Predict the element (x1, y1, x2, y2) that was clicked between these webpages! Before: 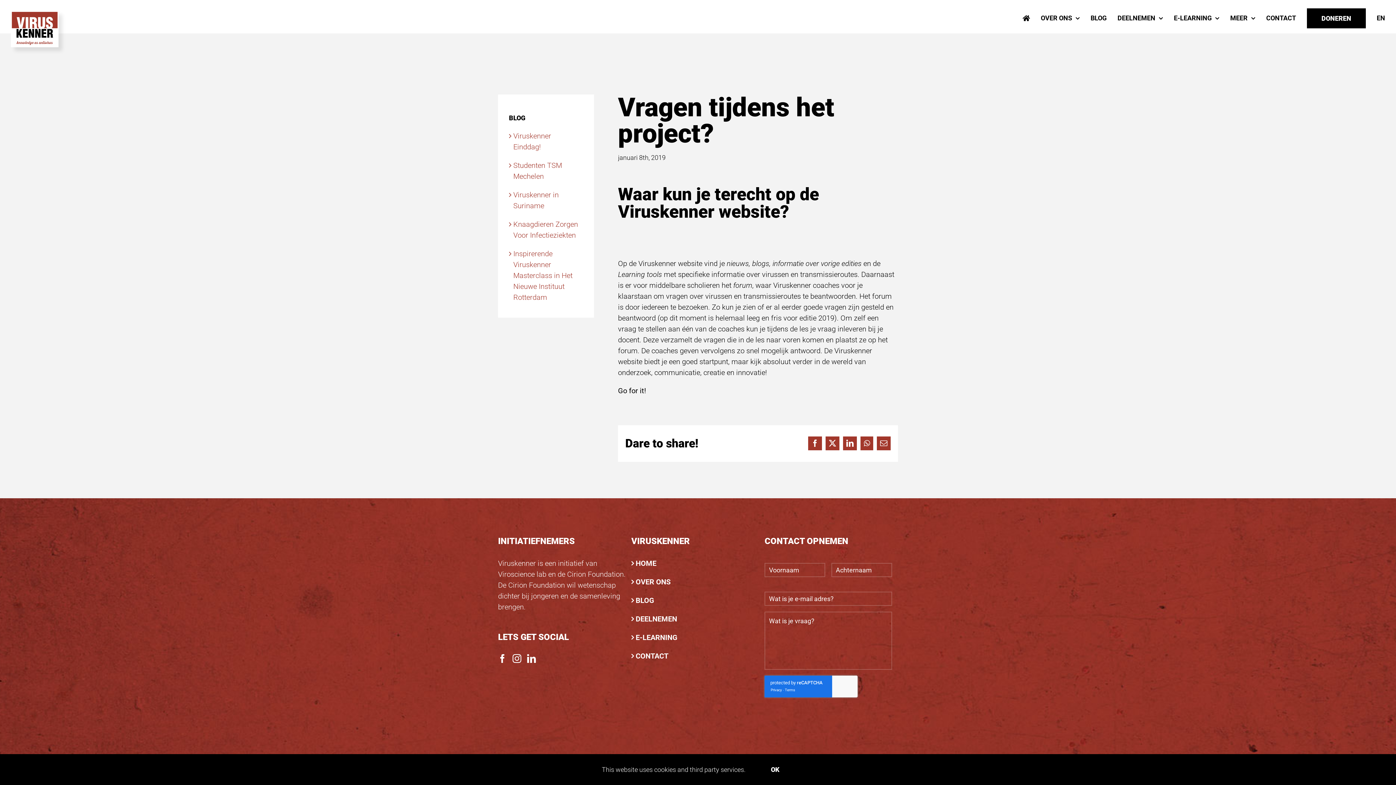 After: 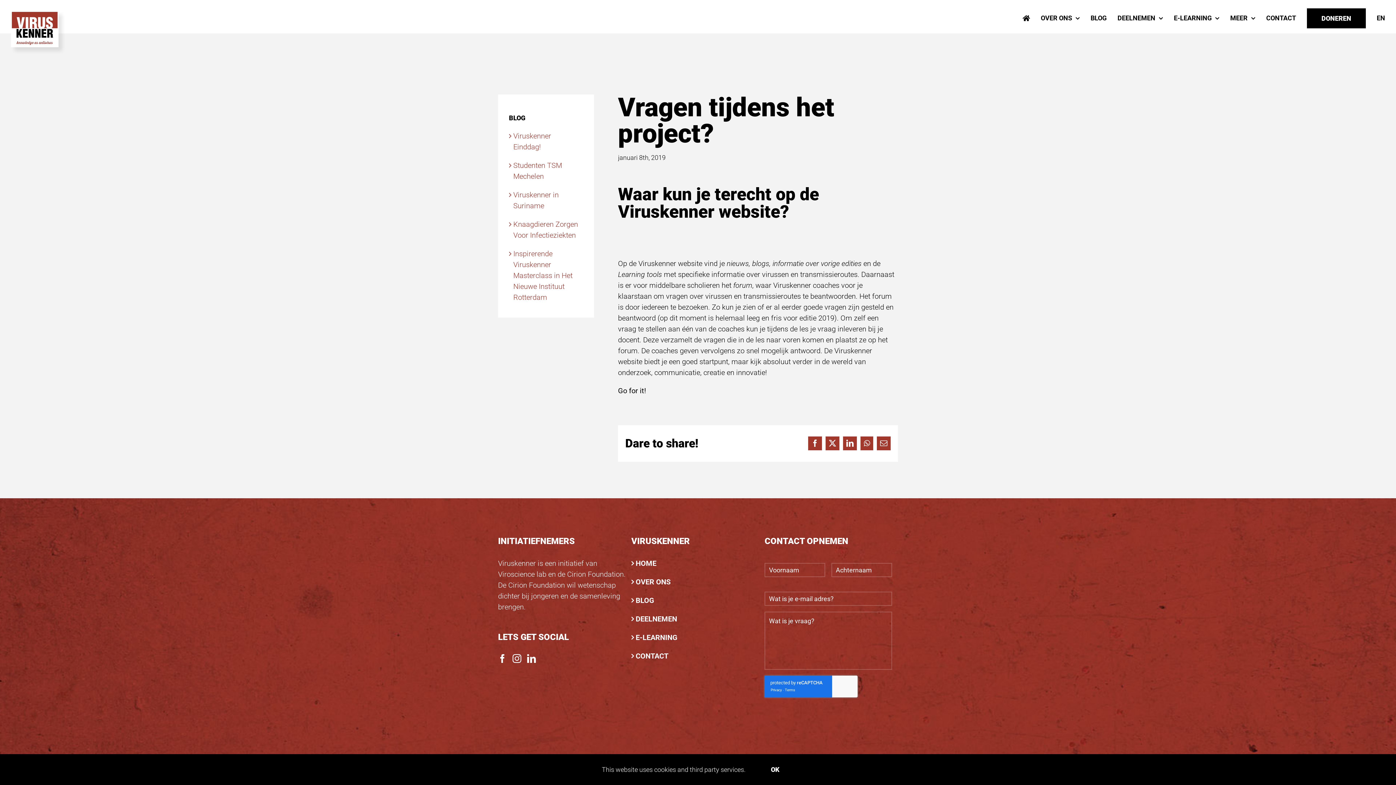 Action: bbox: (843, 436, 857, 450) label: LinkedIn